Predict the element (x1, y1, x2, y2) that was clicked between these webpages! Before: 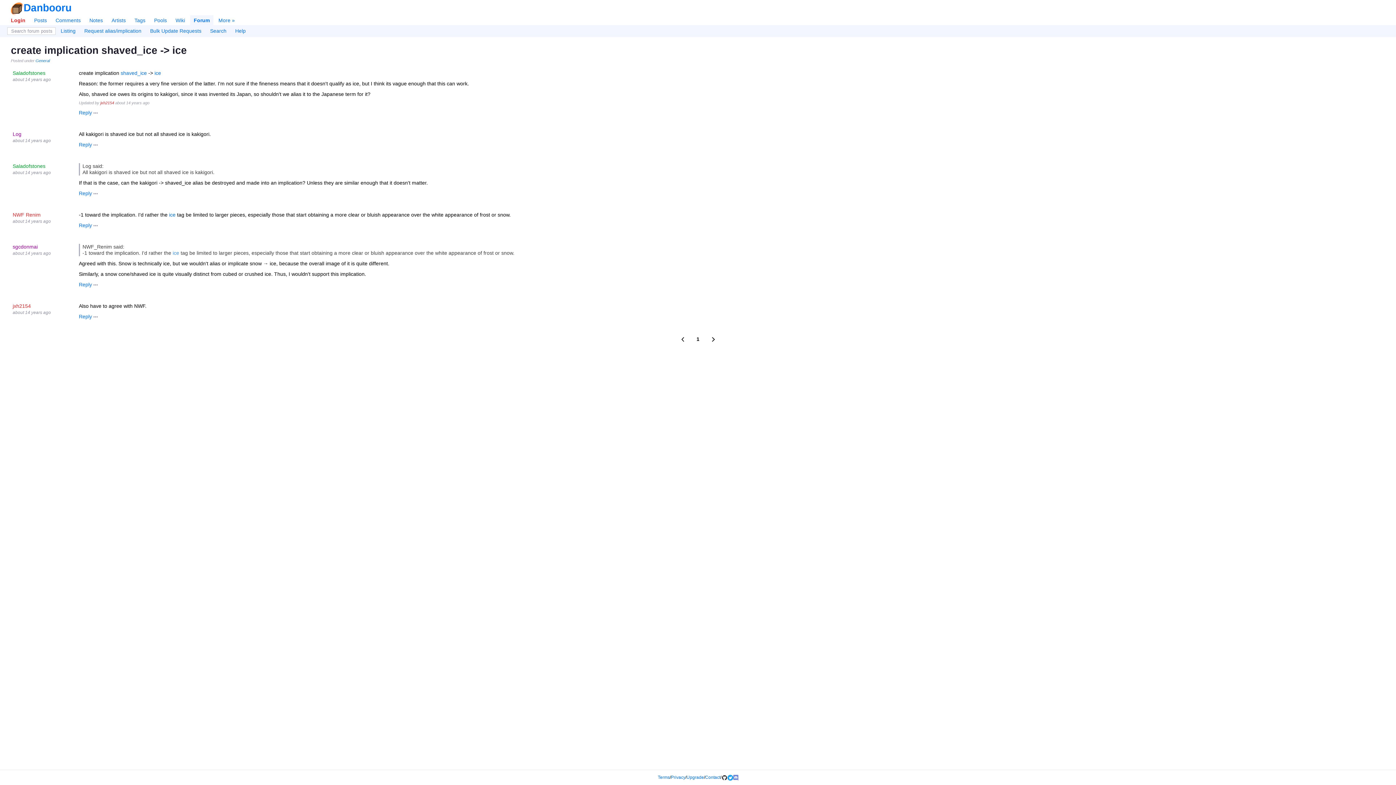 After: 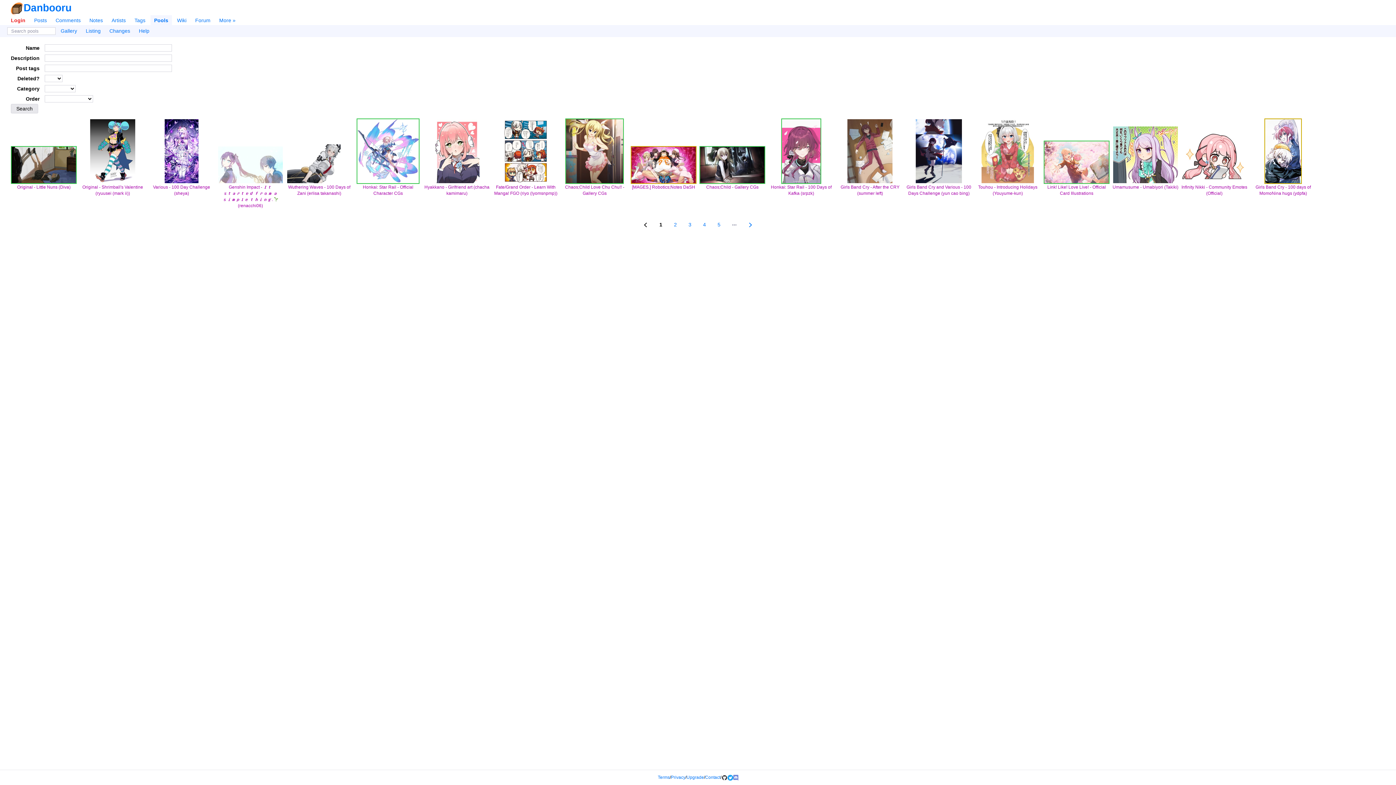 Action: bbox: (150, 15, 170, 25) label: Pools